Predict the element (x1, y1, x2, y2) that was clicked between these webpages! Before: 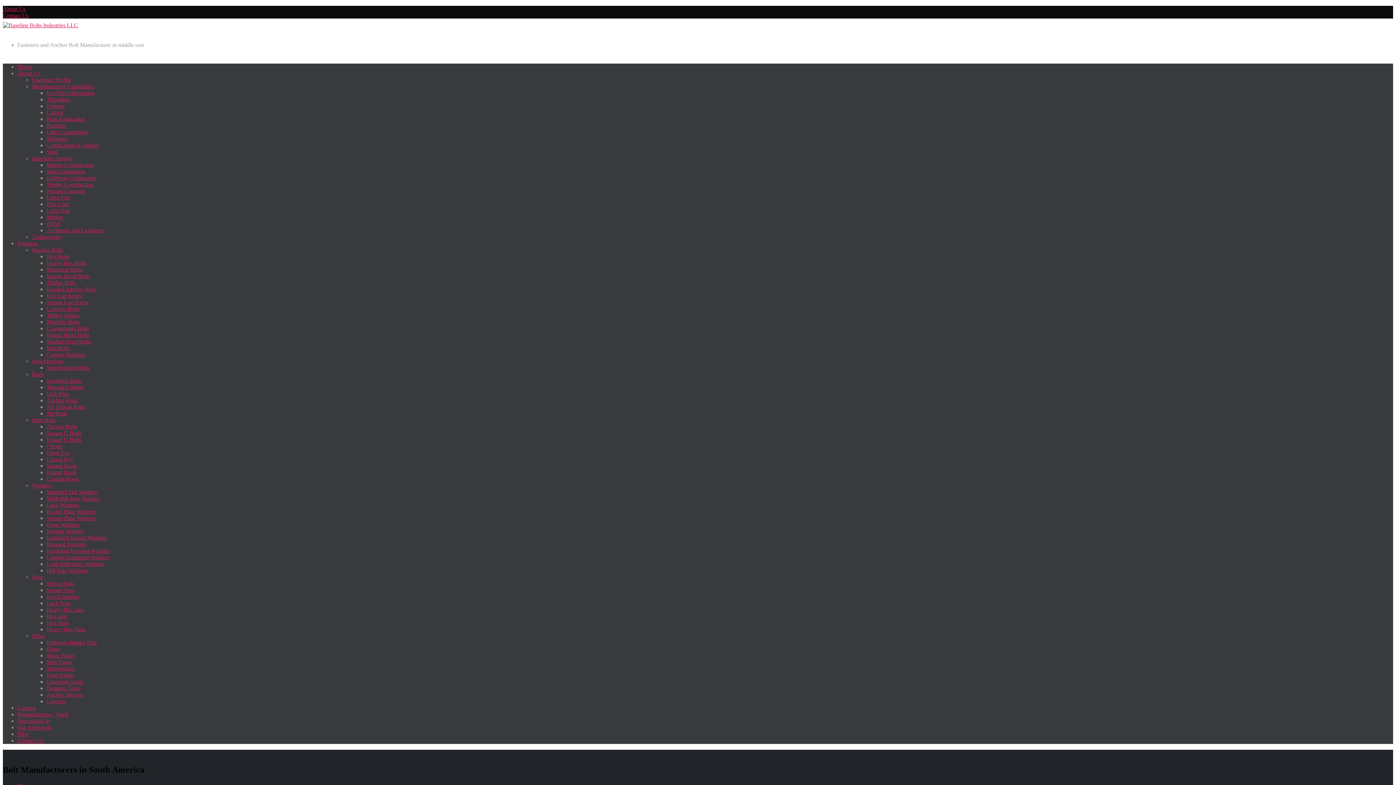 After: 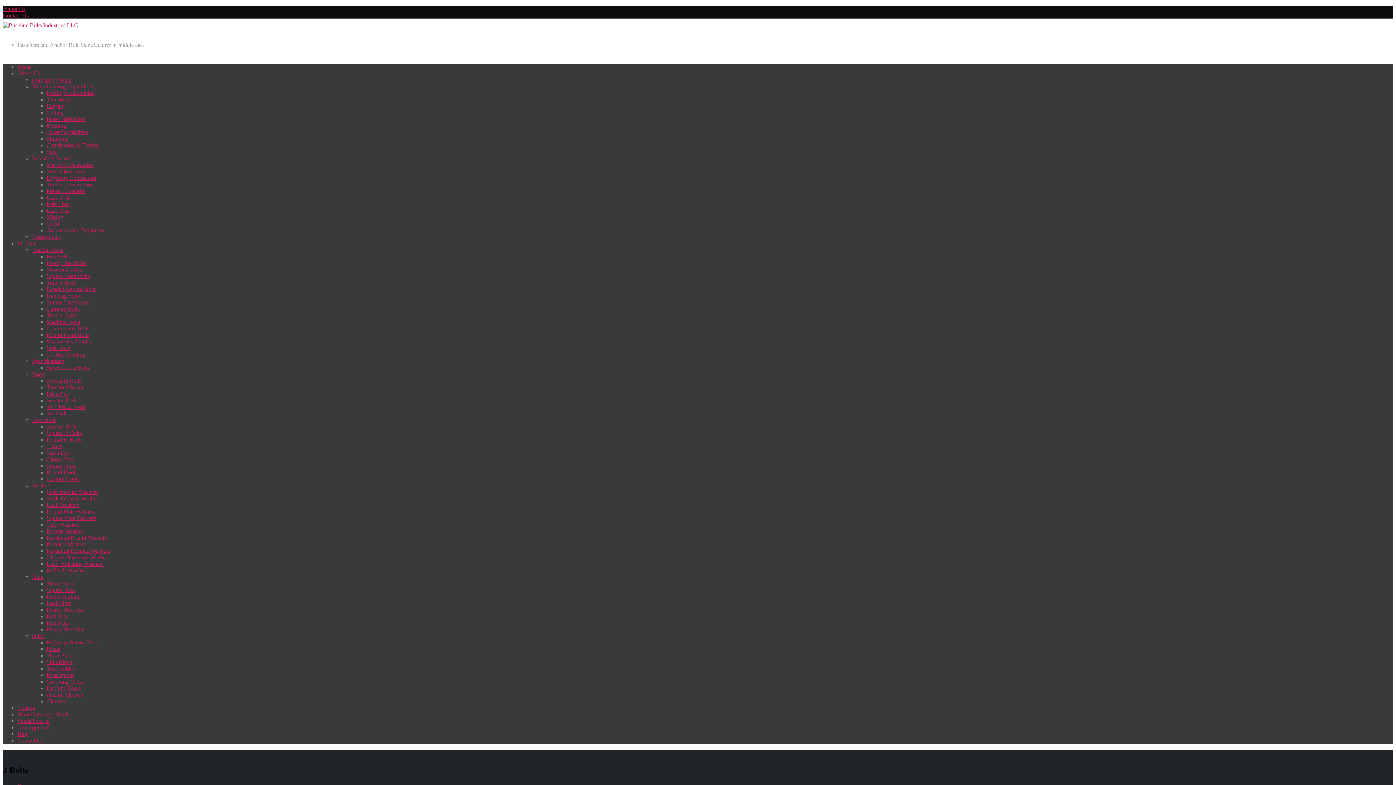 Action: label: J Bolts bbox: (46, 443, 62, 449)